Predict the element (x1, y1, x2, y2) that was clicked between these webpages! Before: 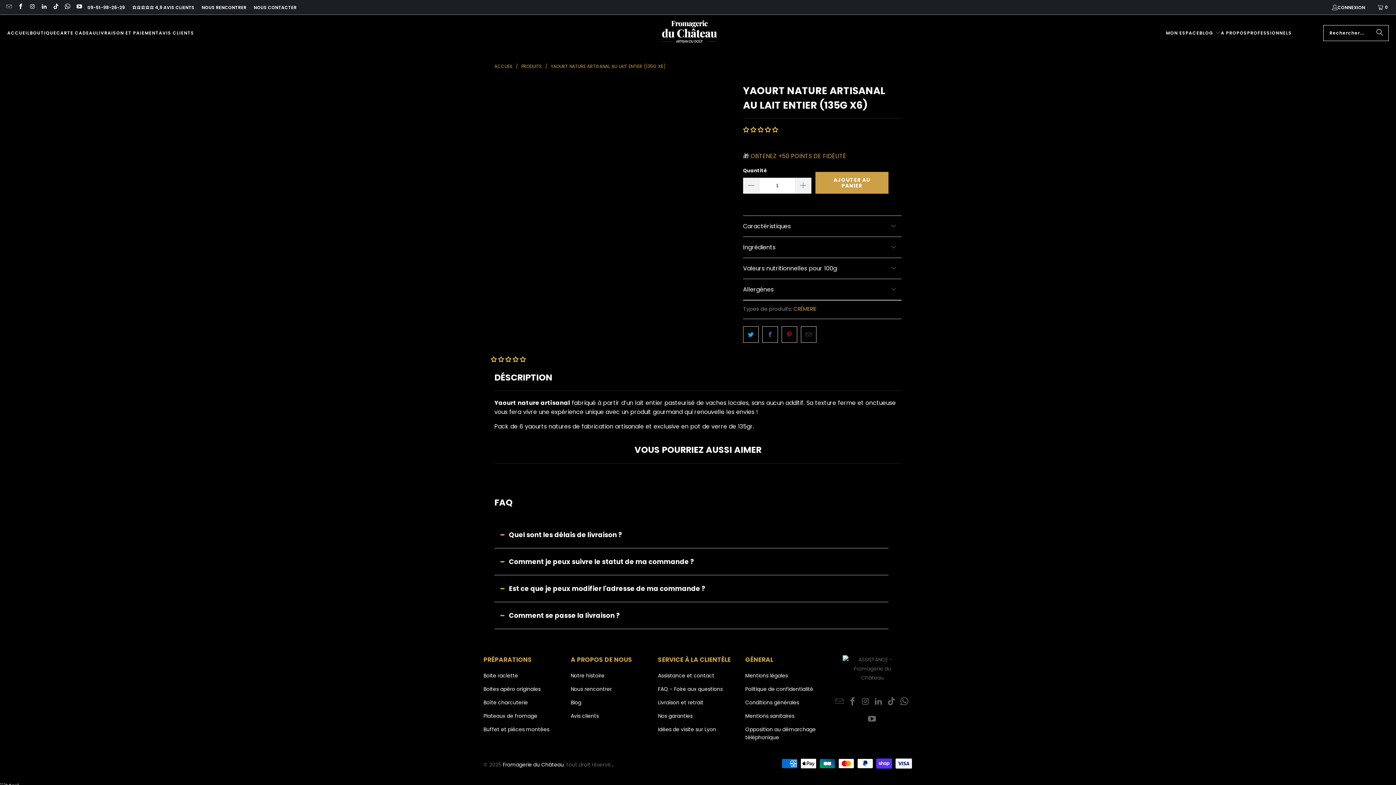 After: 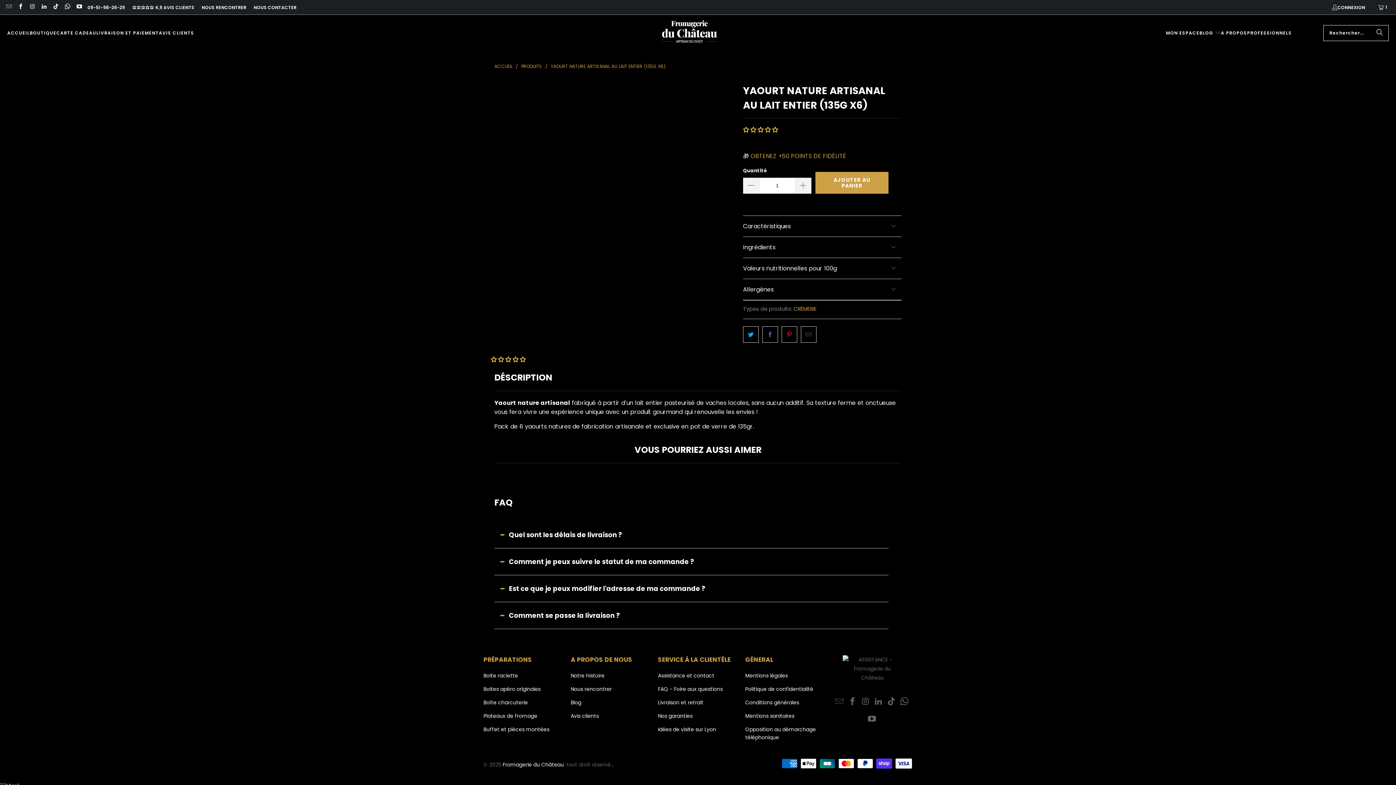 Action: label: AJOUTER AU PANIER bbox: (815, 171, 888, 193)